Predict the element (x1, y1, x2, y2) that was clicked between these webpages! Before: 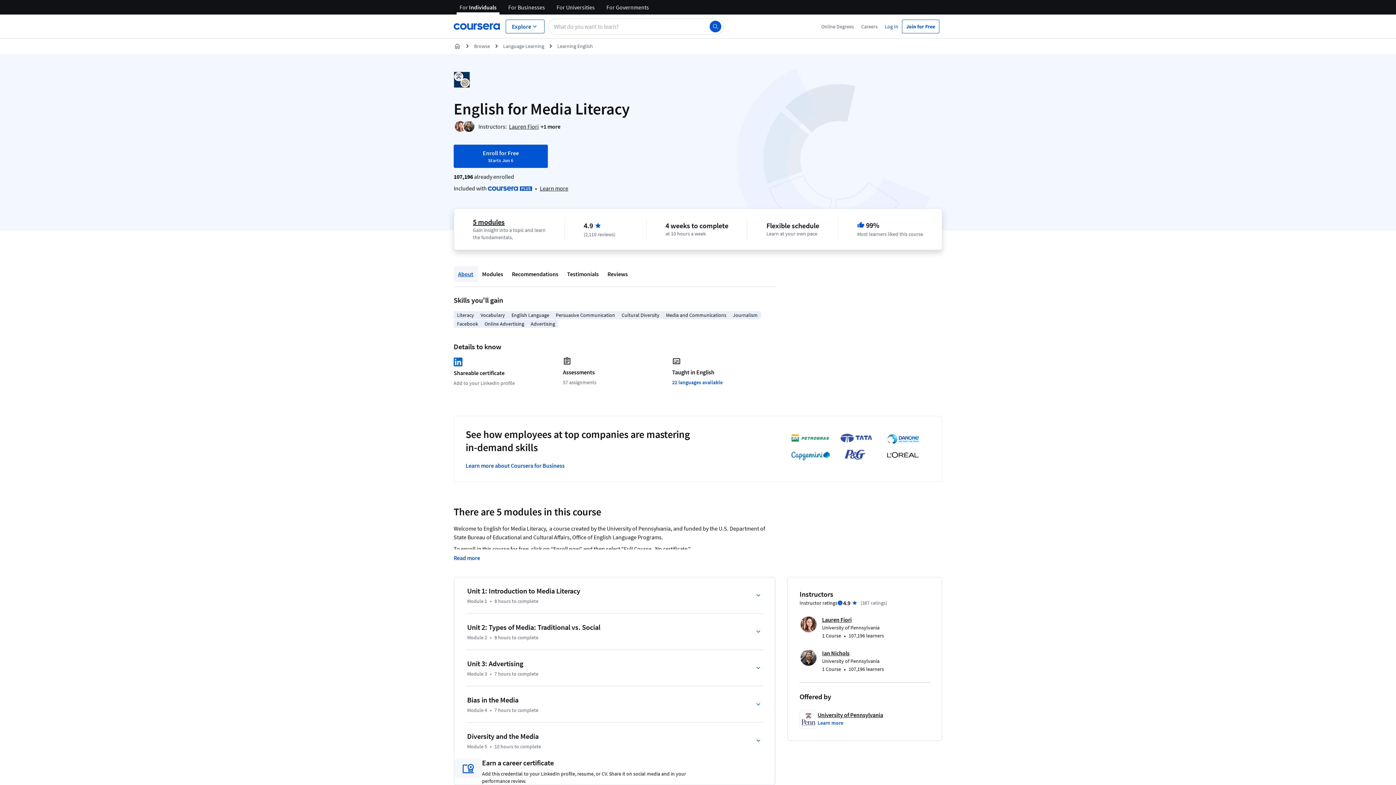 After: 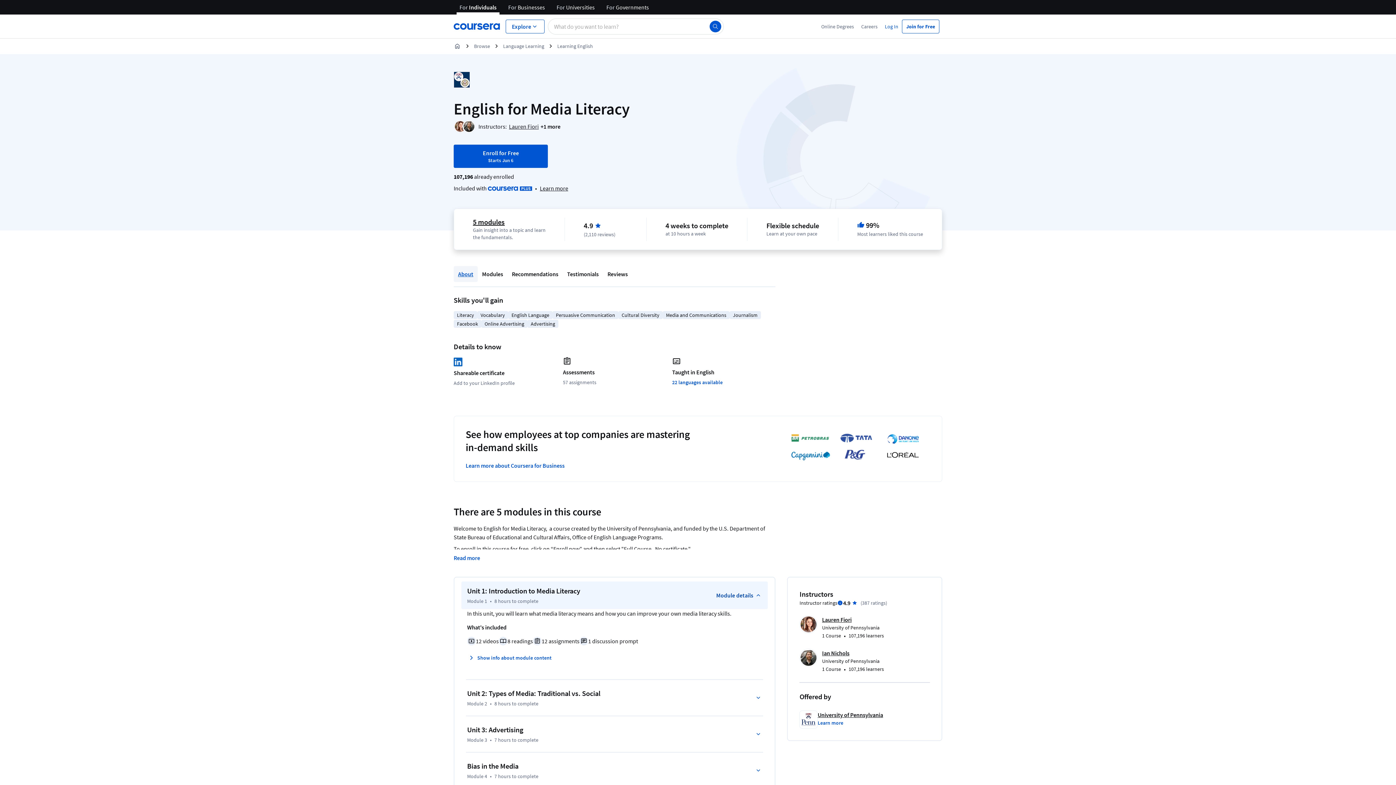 Action: label: Unit 1: Introduction to Media Literacy
Module 1
•
8 hours to complete
Module details bbox: (461, 581, 768, 609)